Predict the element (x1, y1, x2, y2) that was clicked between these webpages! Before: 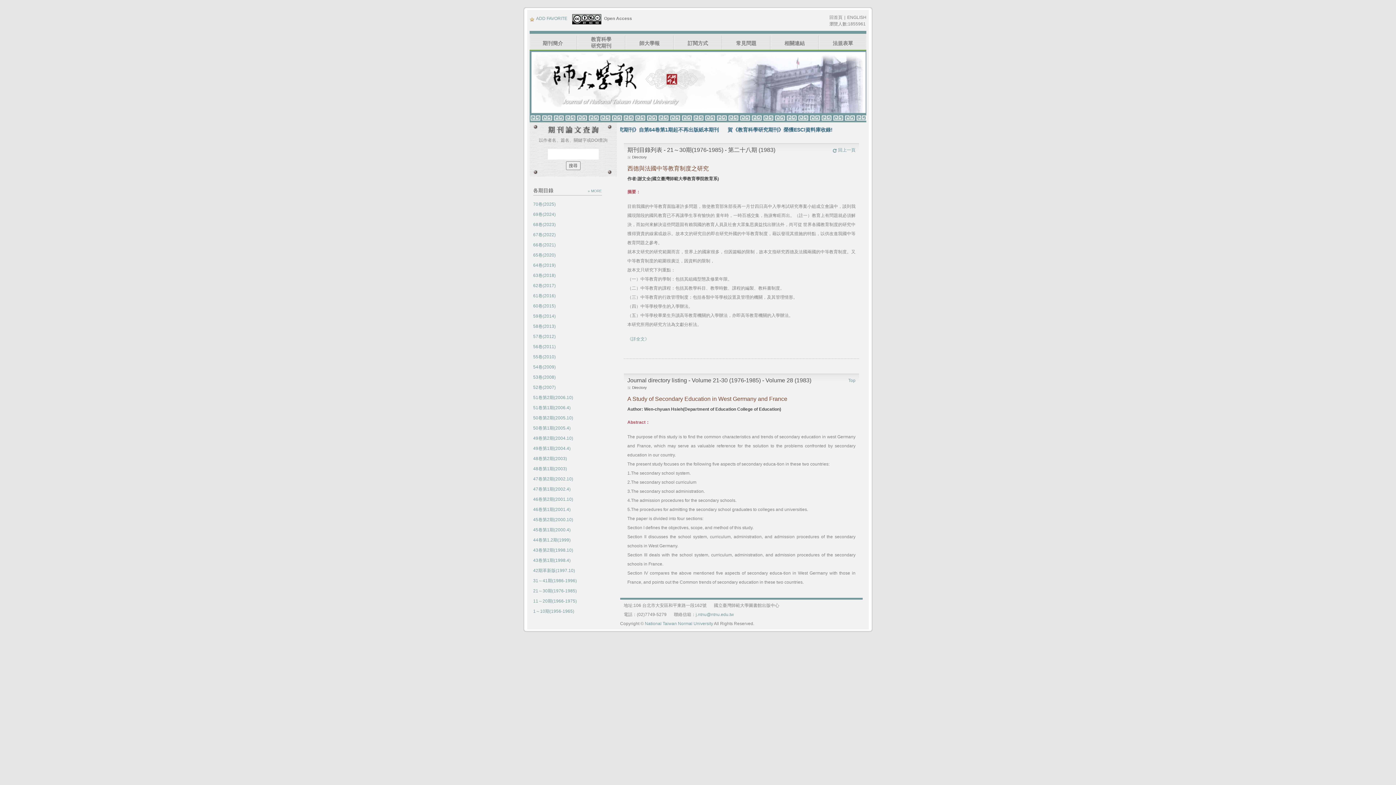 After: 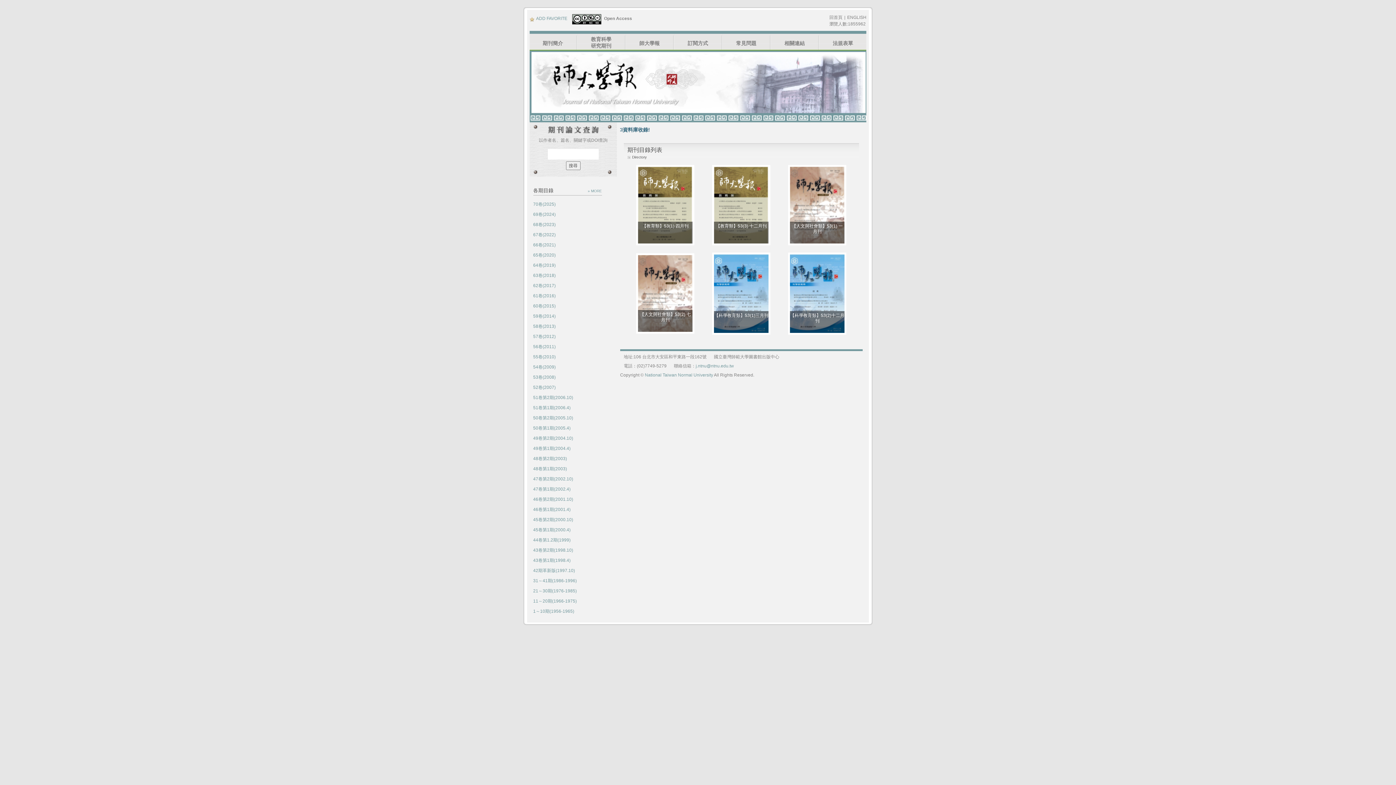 Action: label: 53卷(2008) bbox: (533, 374, 555, 380)